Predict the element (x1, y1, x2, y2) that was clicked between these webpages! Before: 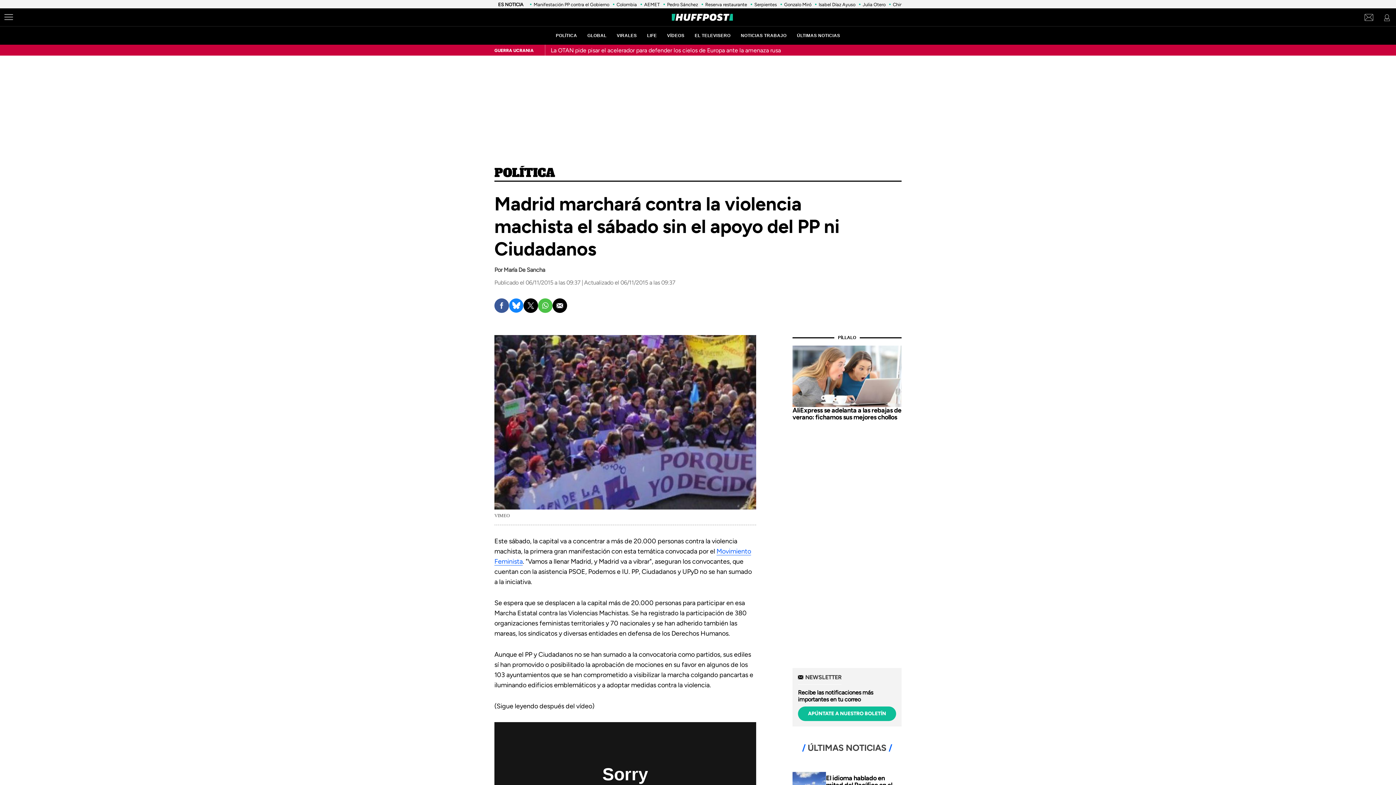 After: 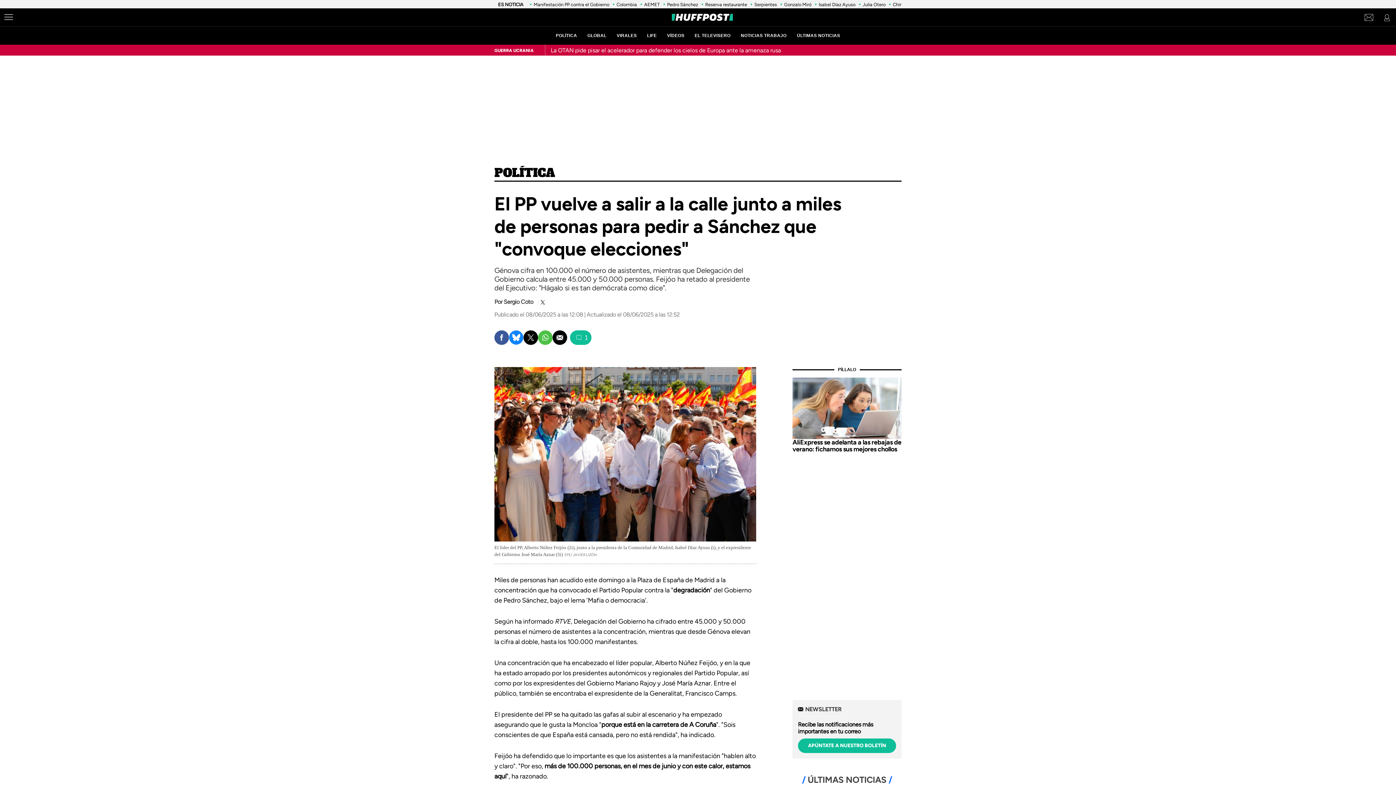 Action: bbox: (533, 1, 609, 7) label: Manifestación PP contra el Gobierno